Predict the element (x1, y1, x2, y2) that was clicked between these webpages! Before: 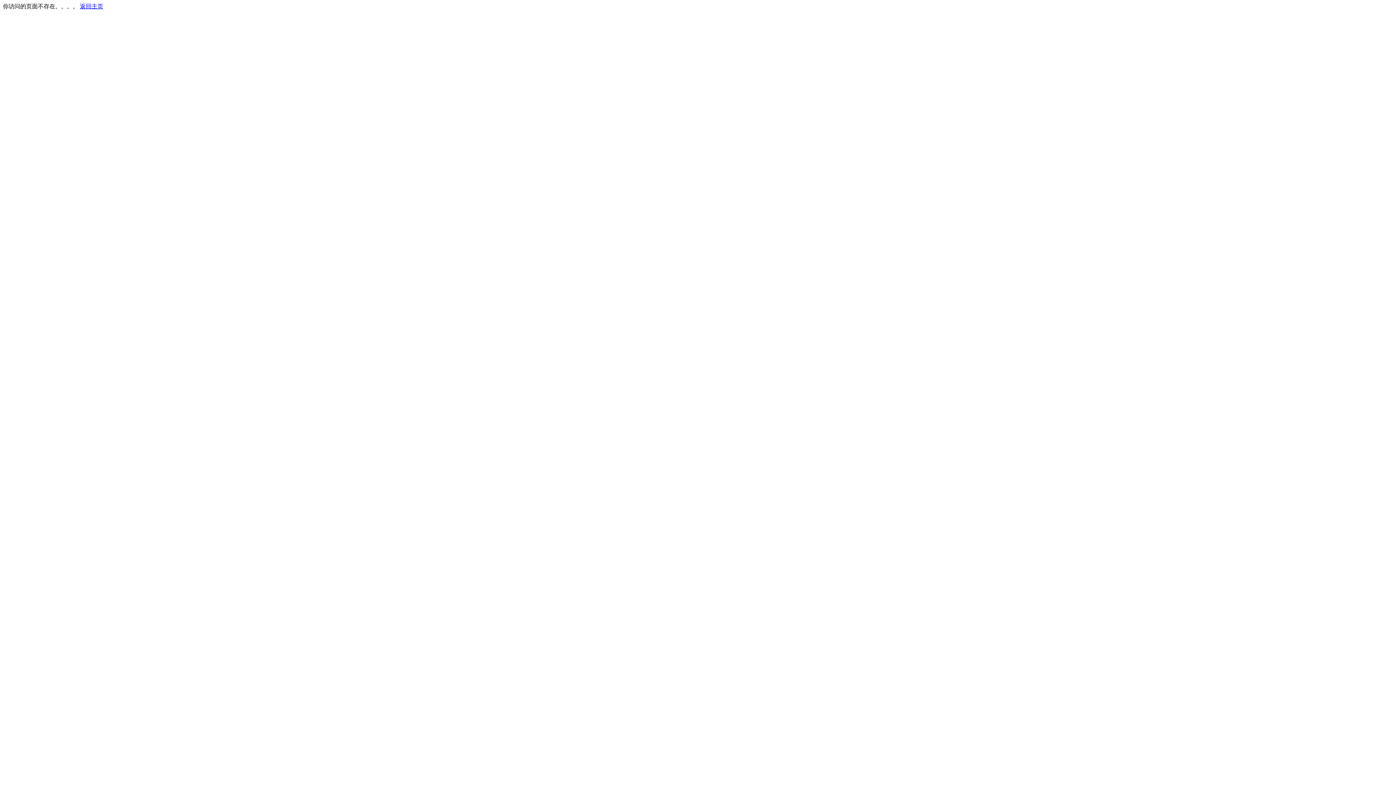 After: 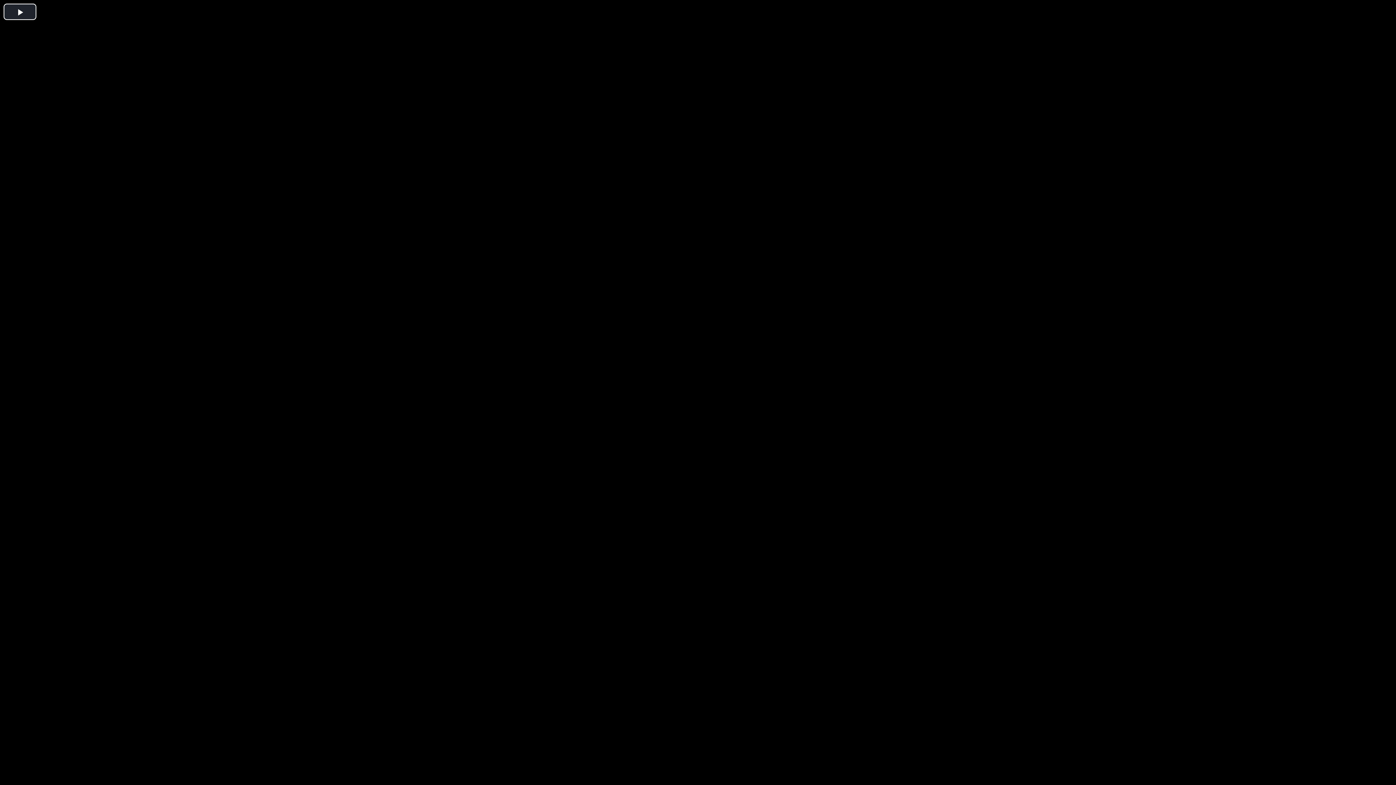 Action: label: 返回主页 bbox: (80, 3, 103, 9)